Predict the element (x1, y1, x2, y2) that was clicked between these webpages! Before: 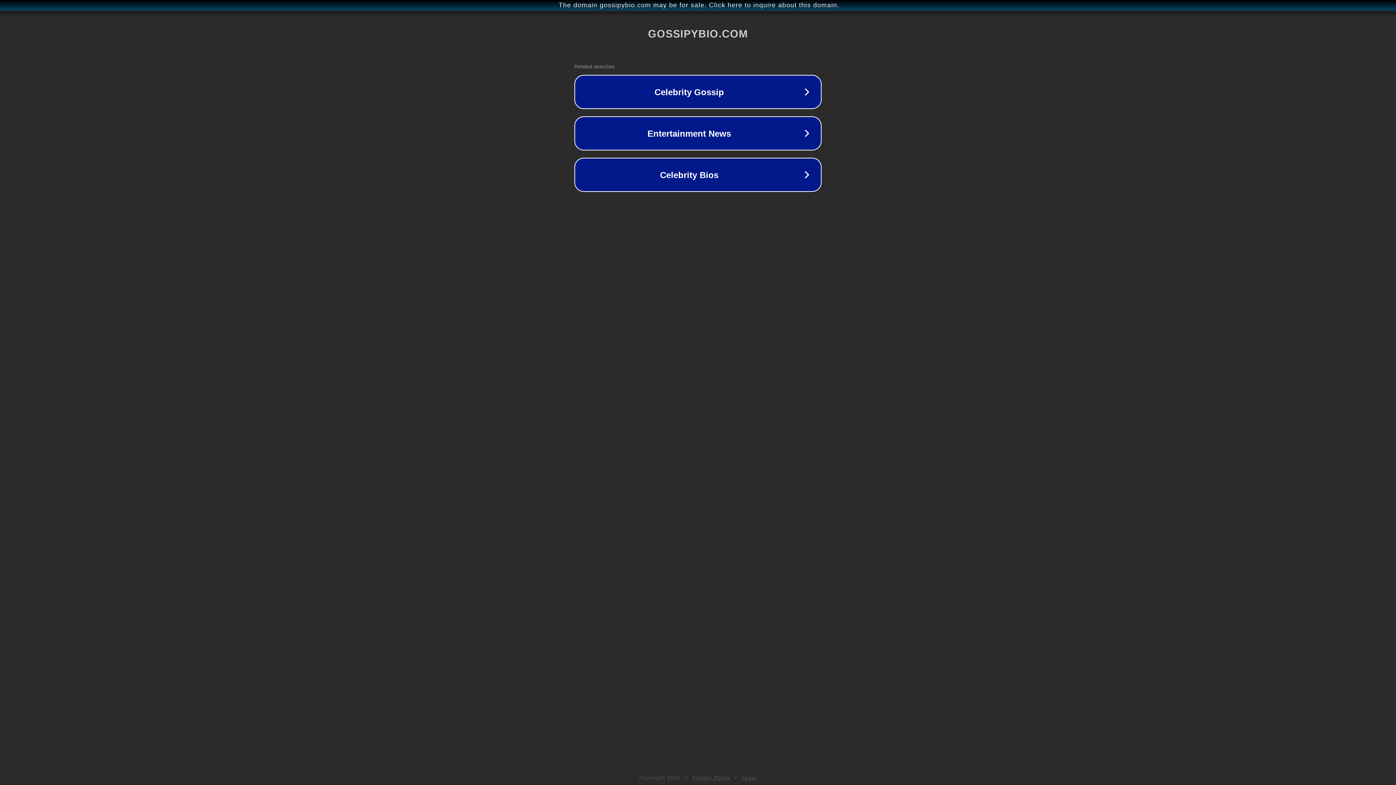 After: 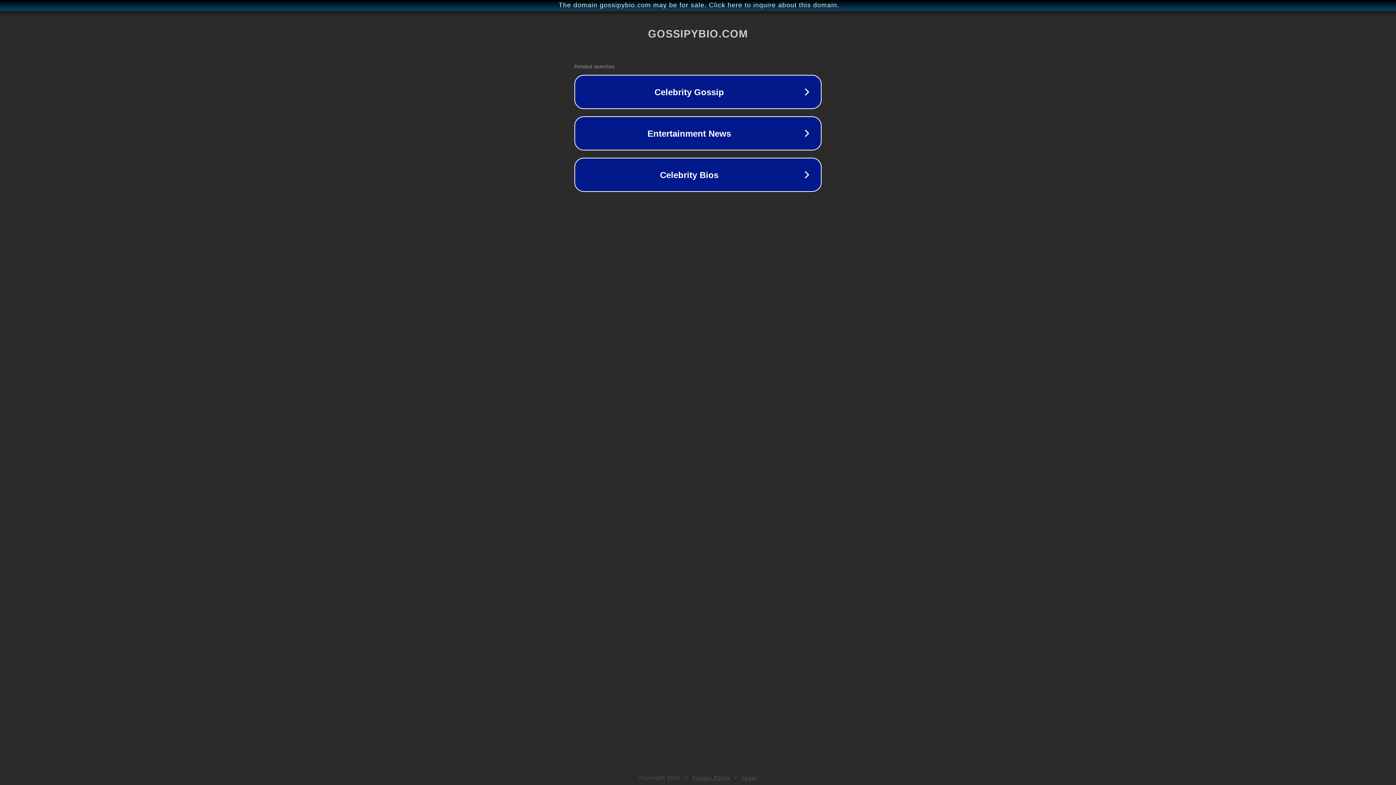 Action: bbox: (742, 775, 757, 781) label: Legal